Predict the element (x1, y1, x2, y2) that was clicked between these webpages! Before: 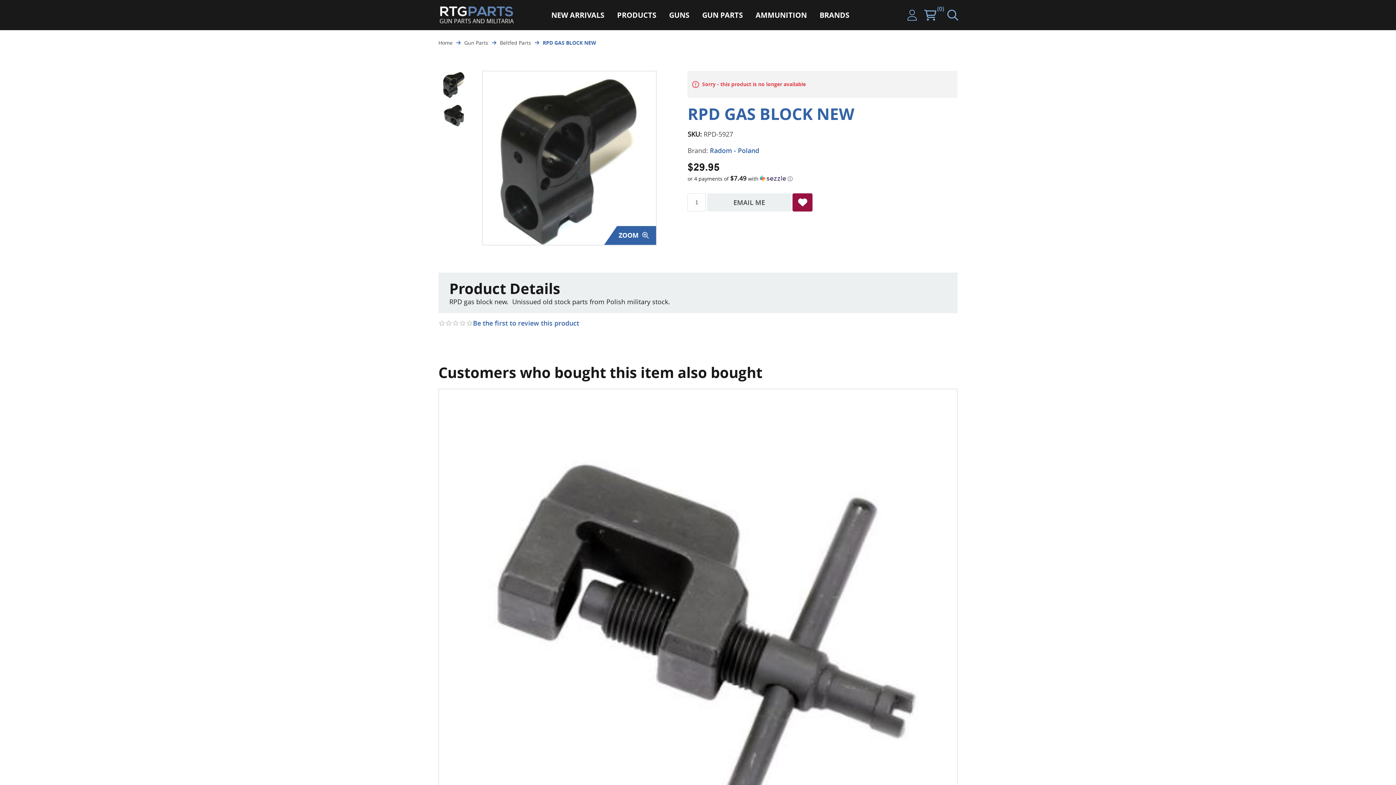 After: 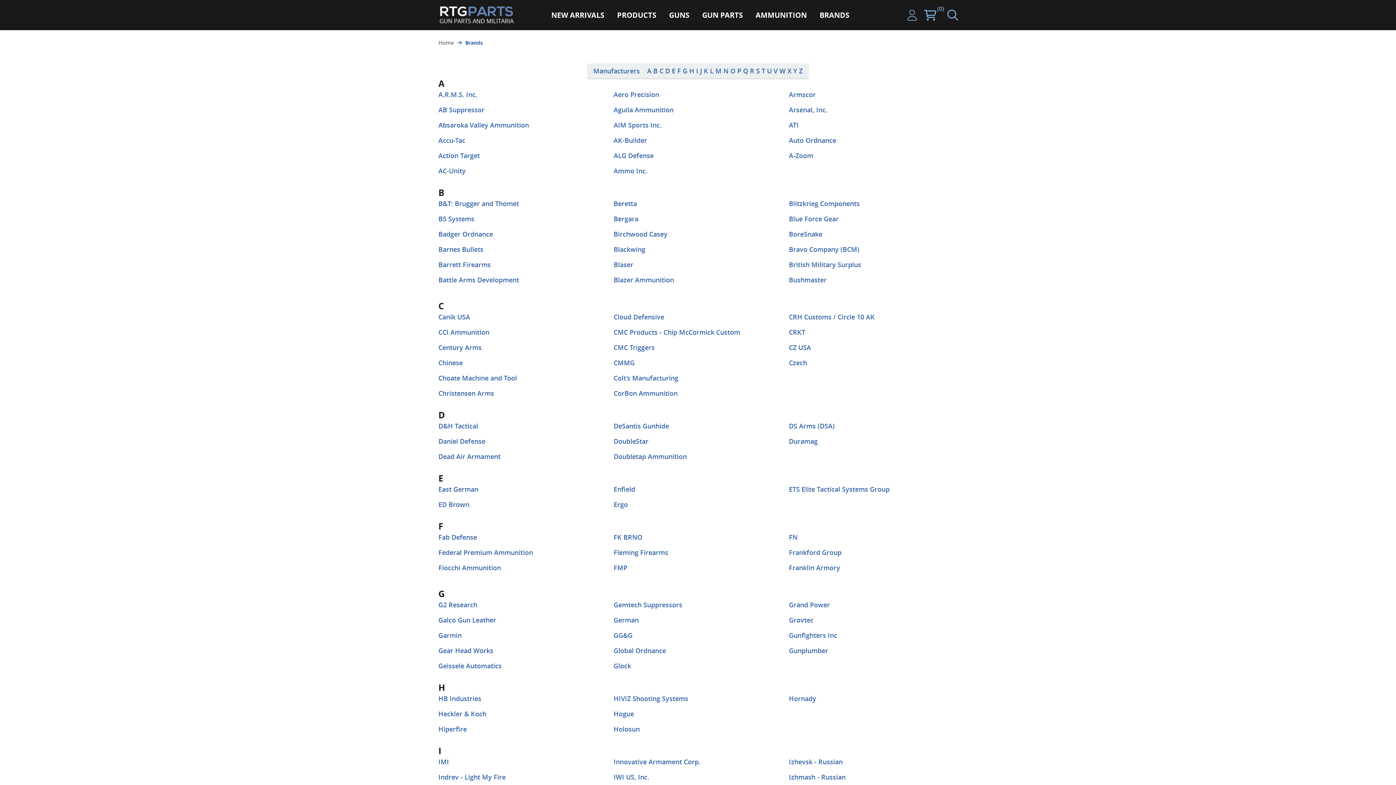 Action: label: BRANDS bbox: (814, 0, 855, 30)